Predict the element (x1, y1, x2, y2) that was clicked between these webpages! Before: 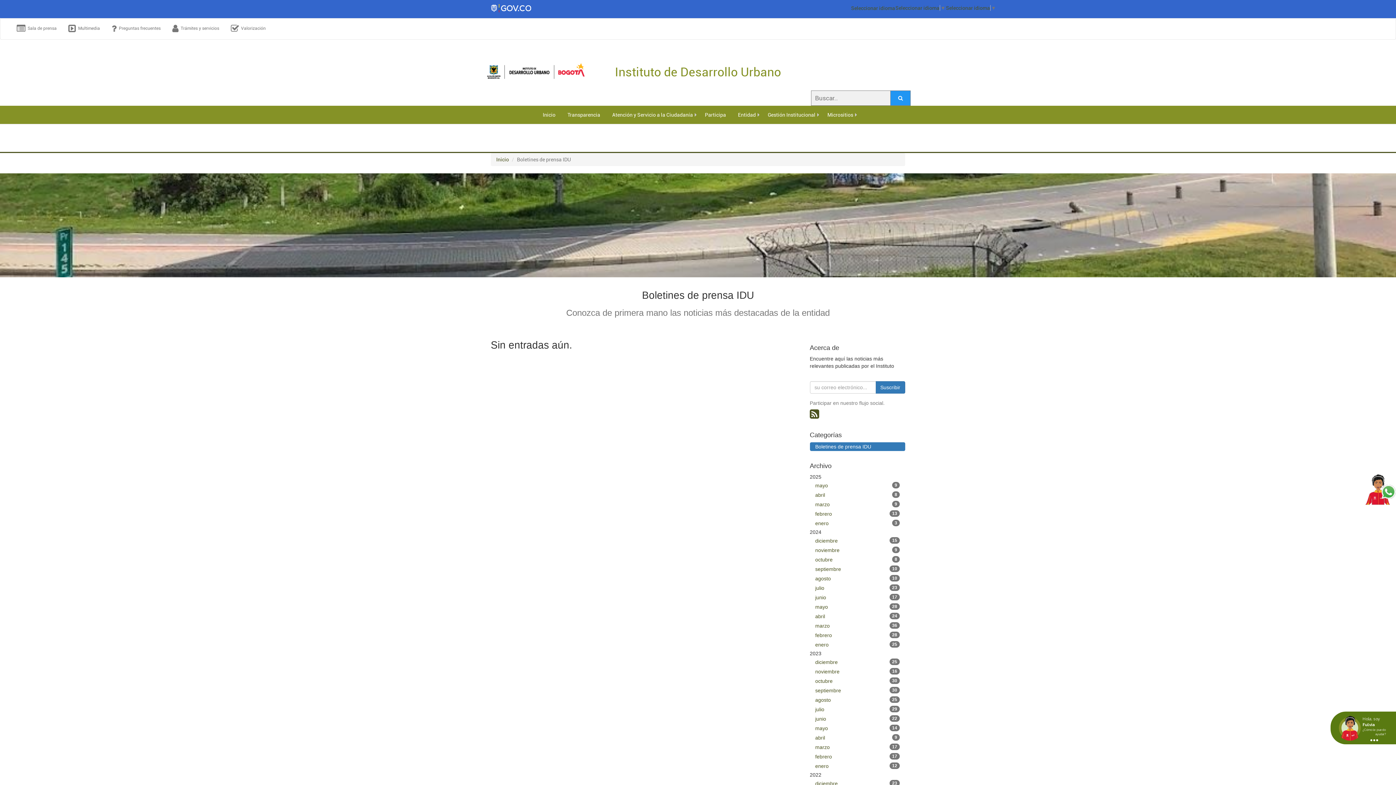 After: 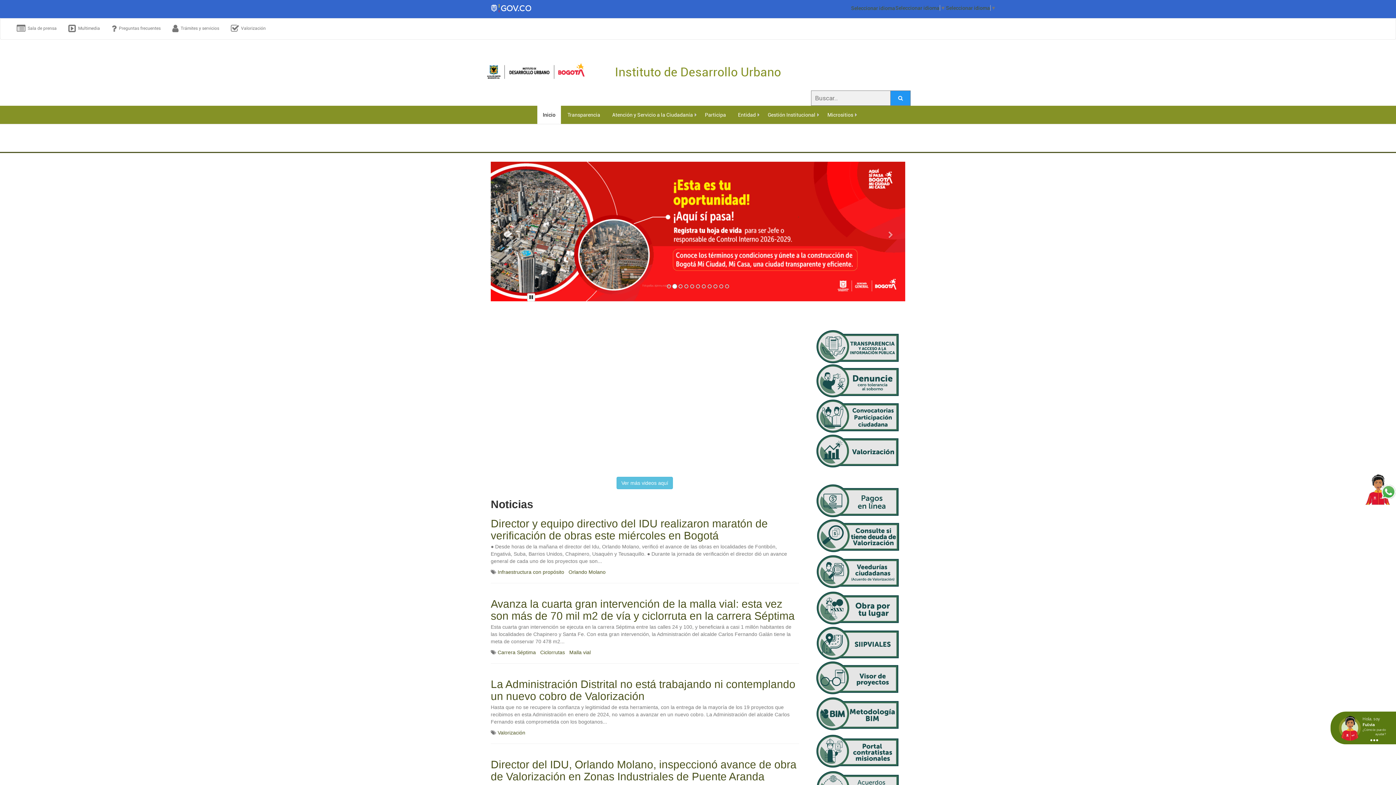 Action: bbox: (490, 60, 546, 66)